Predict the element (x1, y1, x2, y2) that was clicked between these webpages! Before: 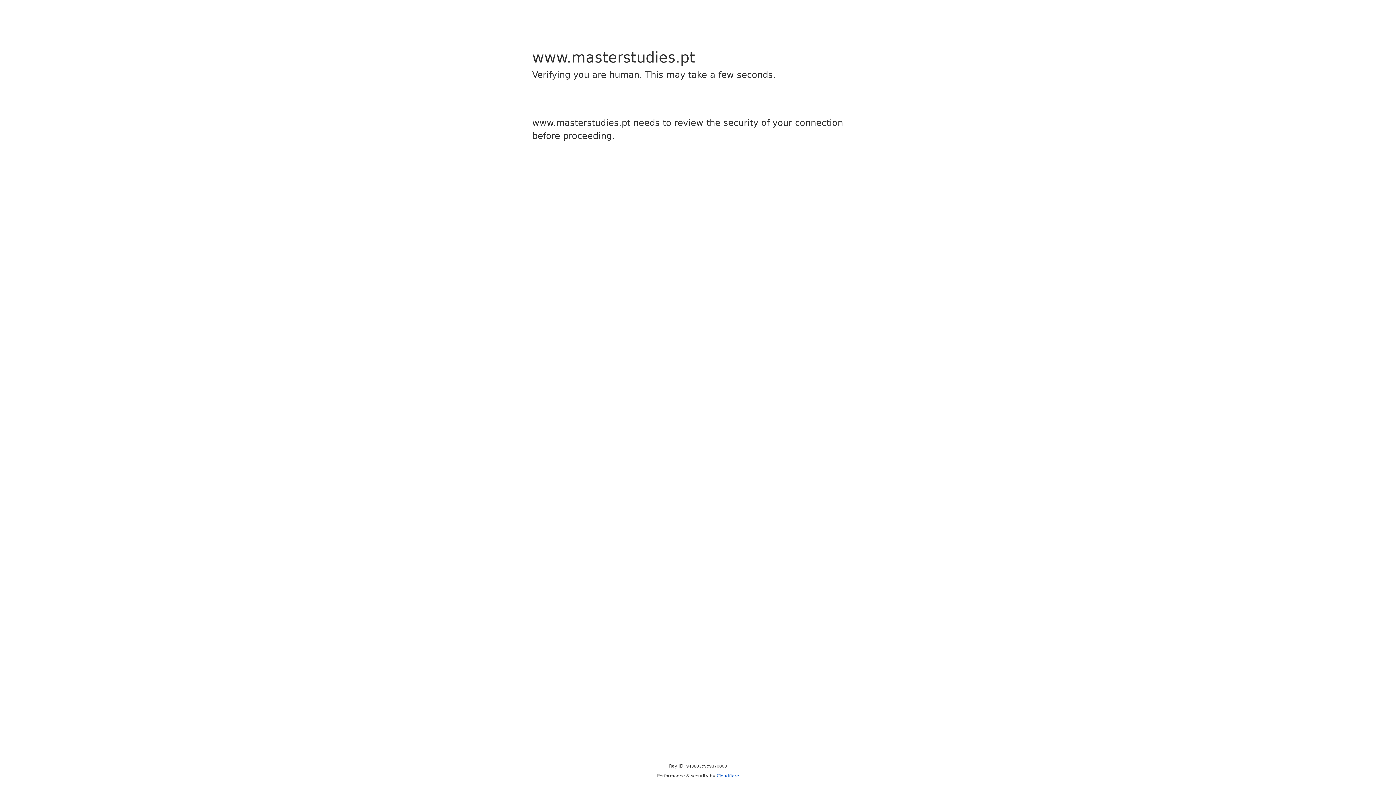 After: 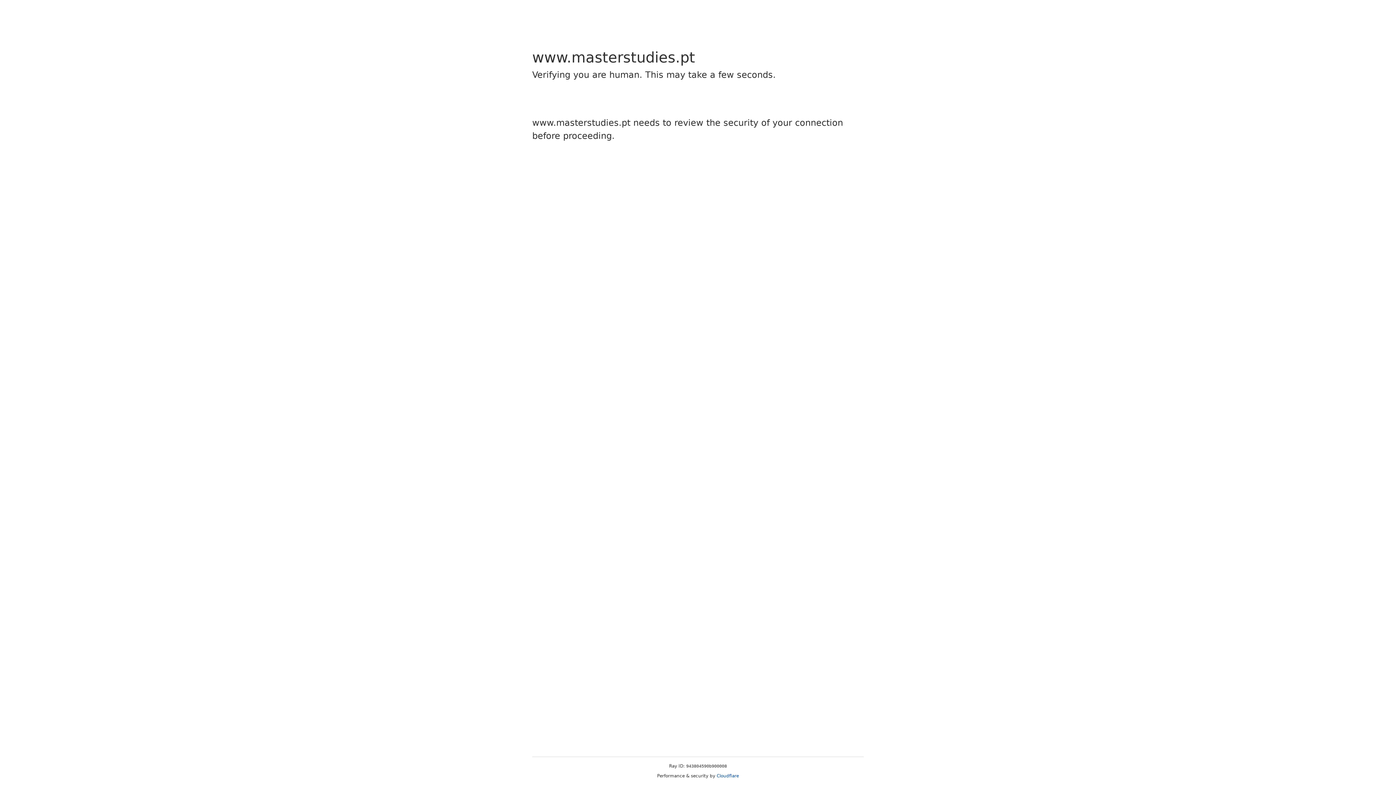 Action: bbox: (716, 773, 739, 778) label: Cloudflare